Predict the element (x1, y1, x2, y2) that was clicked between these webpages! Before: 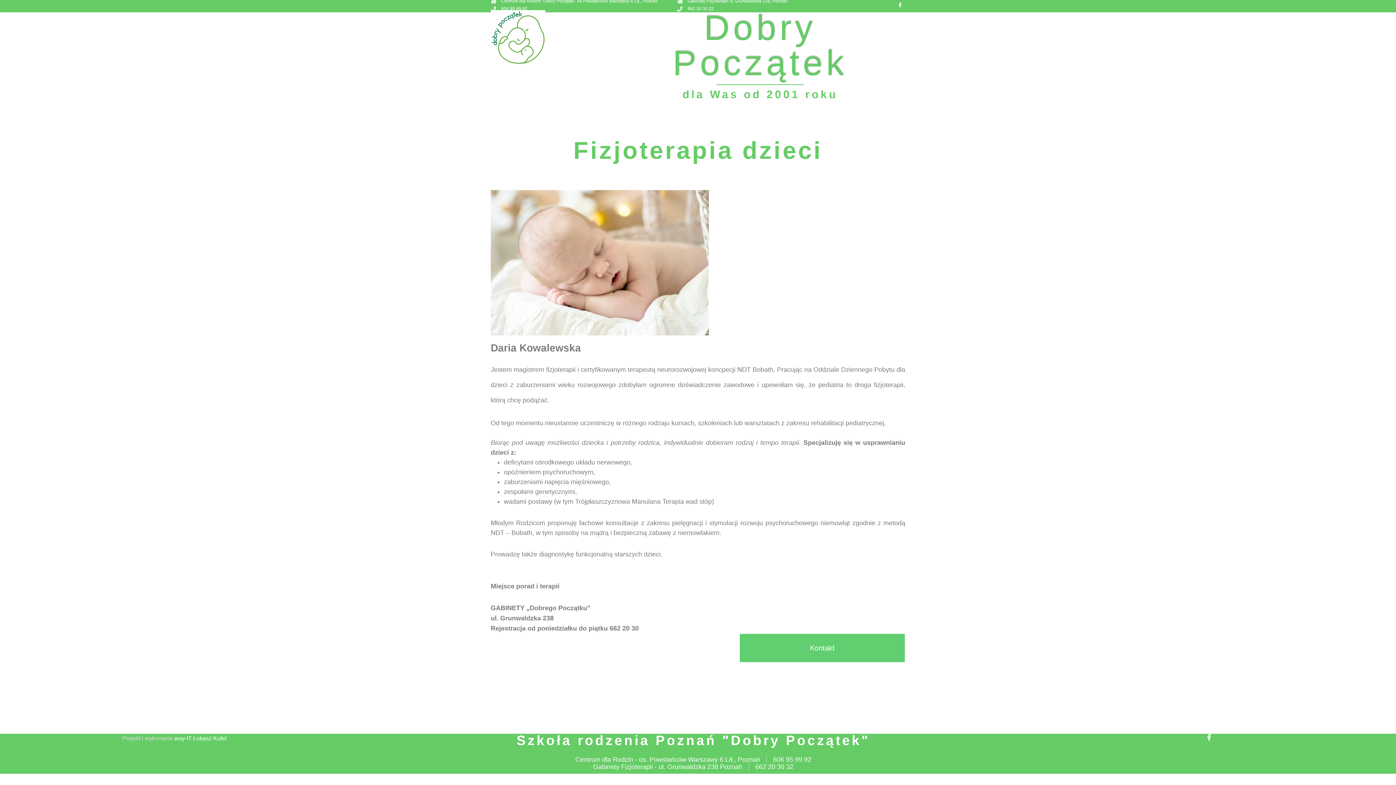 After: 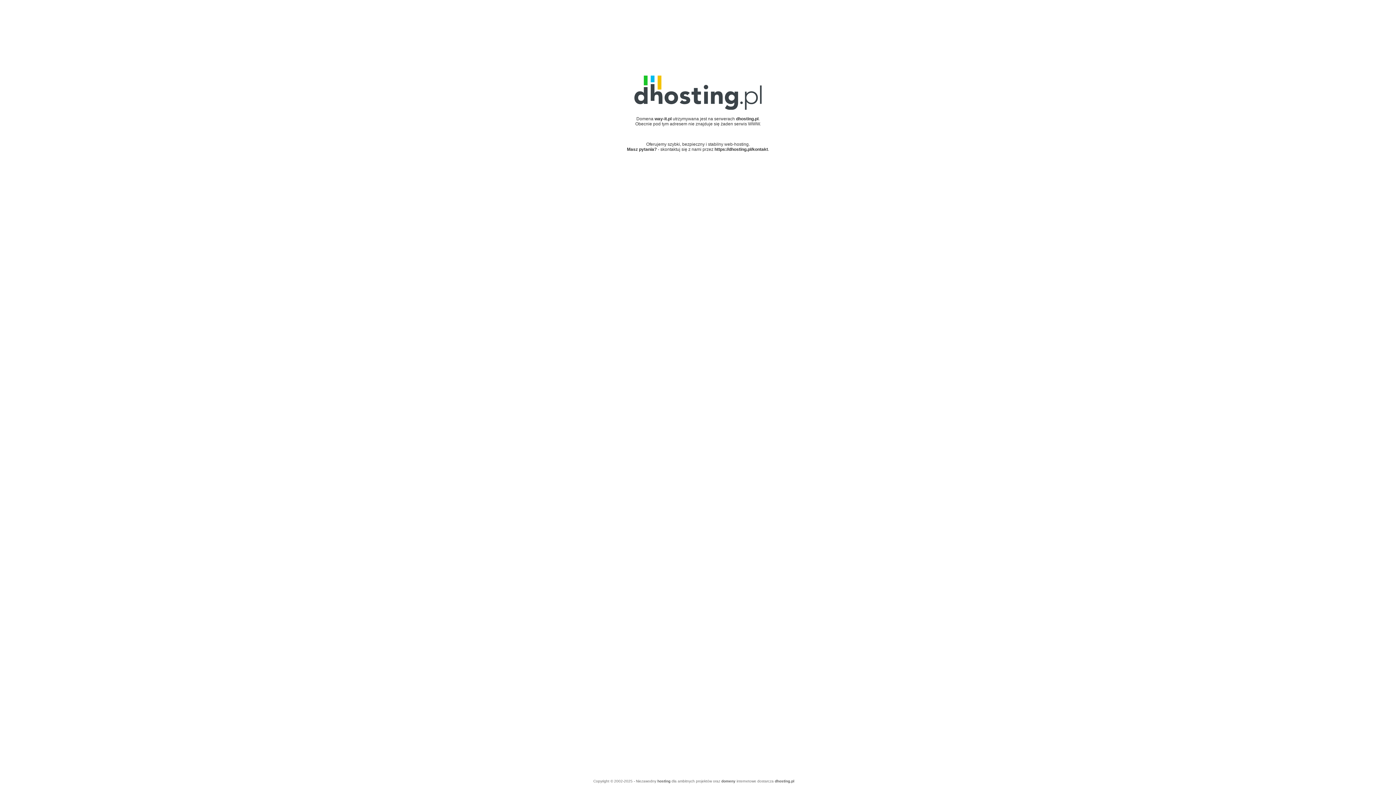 Action: label: way-IT Łukasz Kufel bbox: (174, 735, 226, 741)